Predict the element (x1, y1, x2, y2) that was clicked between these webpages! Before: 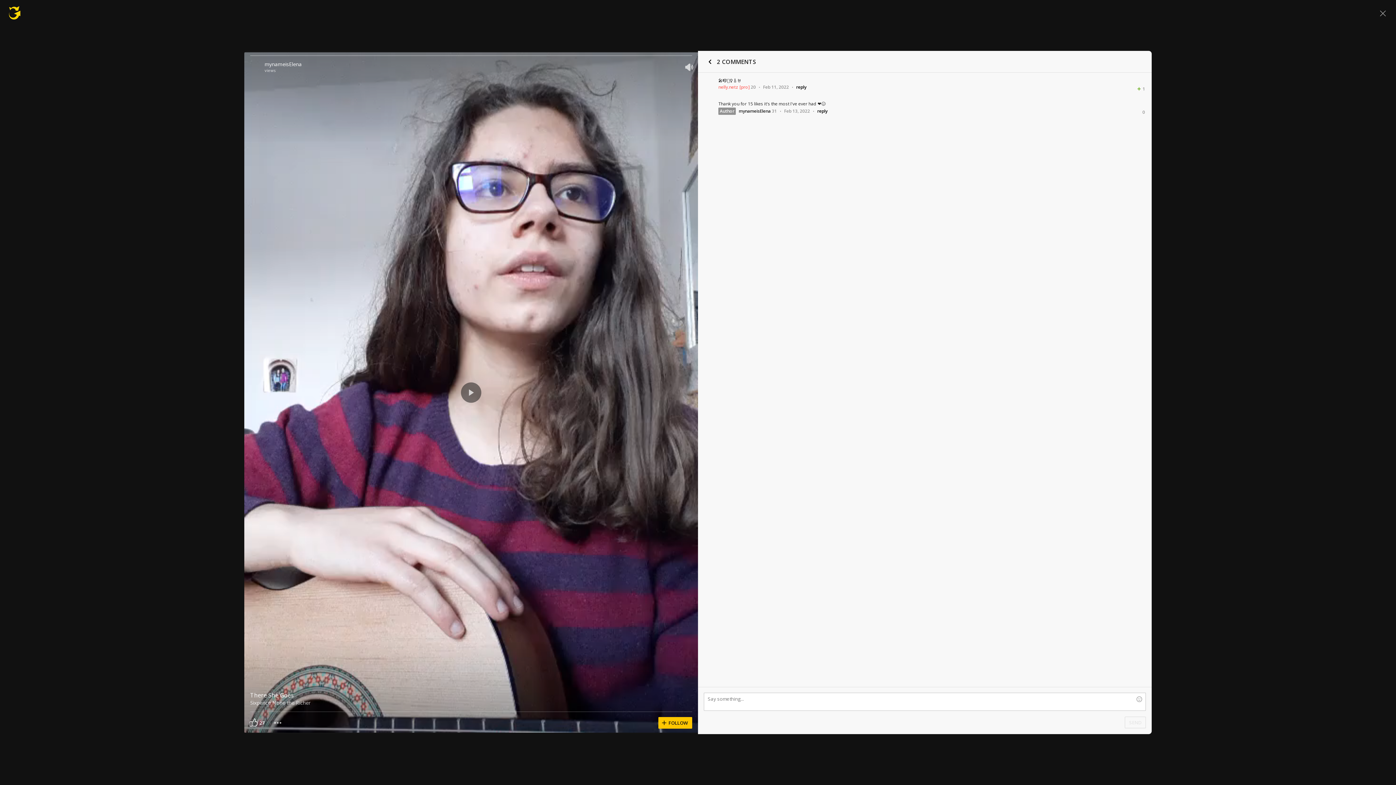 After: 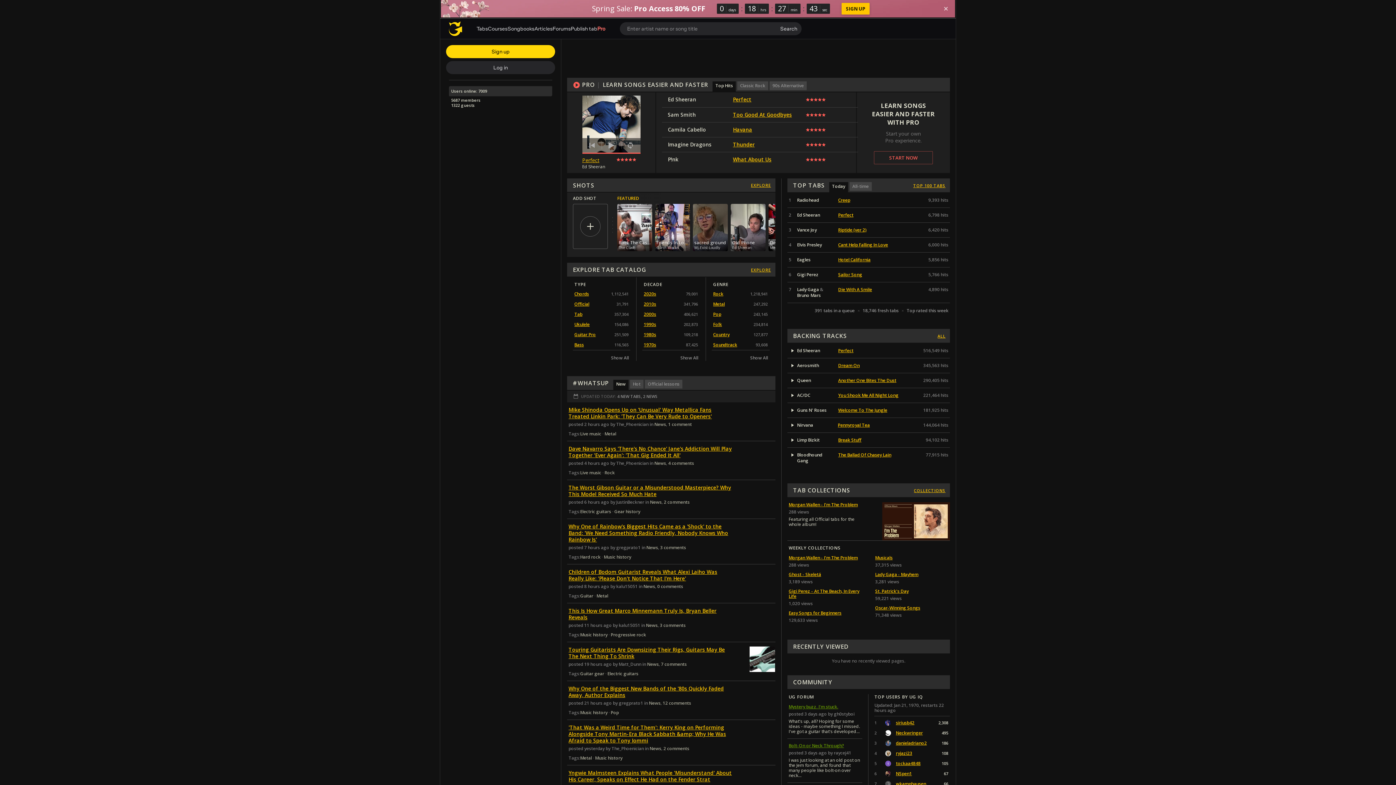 Action: bbox: (7, 5, 21, 20)